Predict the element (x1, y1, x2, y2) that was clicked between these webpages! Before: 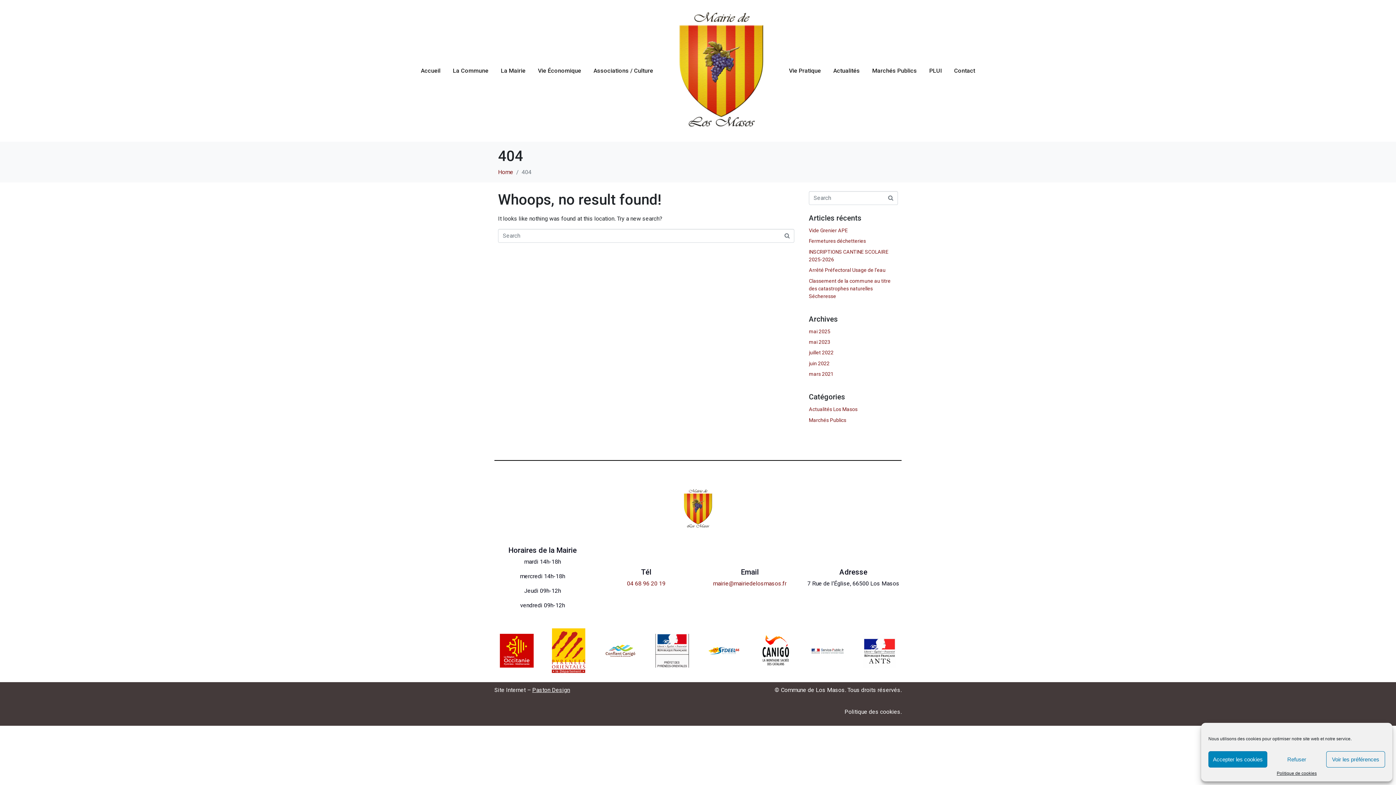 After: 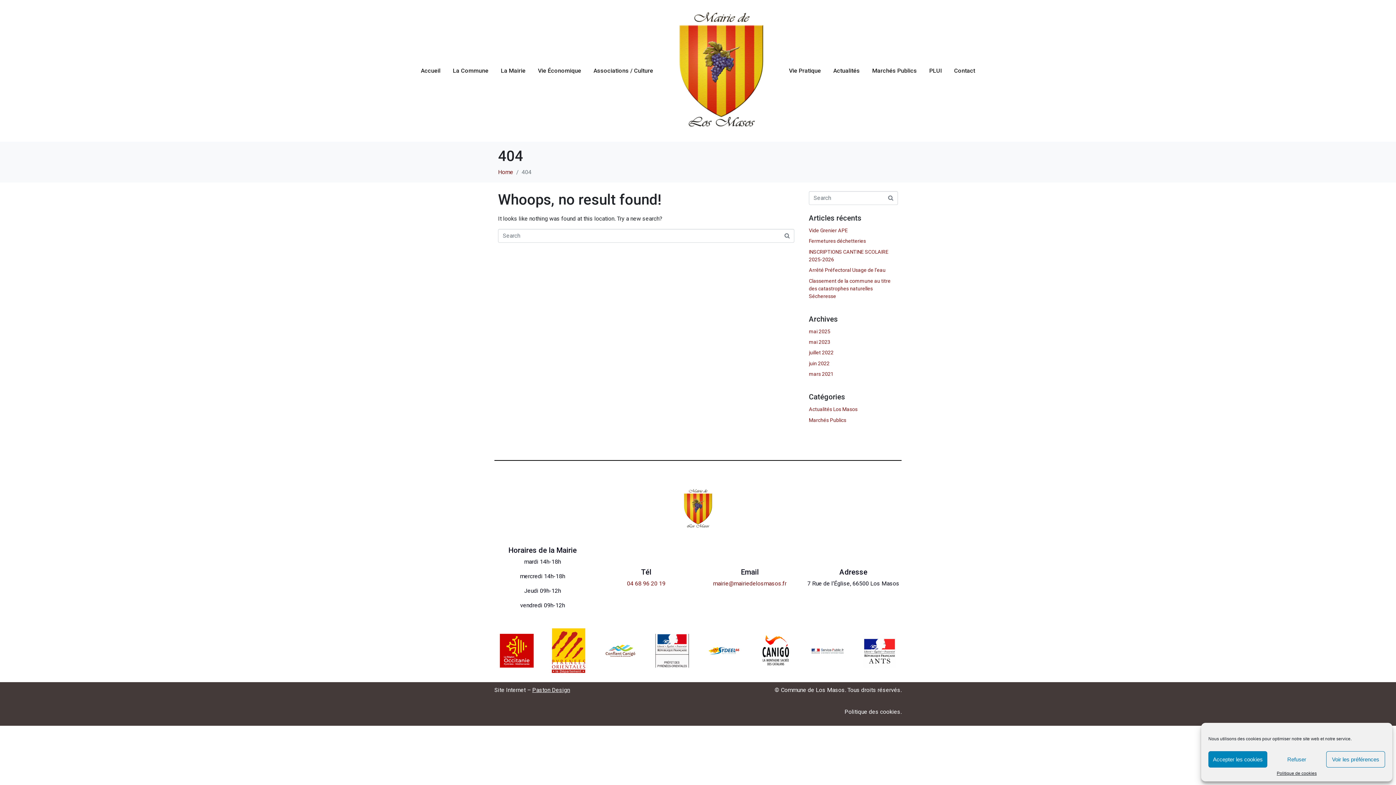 Action: label: 04 68 96 20 19 bbox: (627, 580, 665, 587)